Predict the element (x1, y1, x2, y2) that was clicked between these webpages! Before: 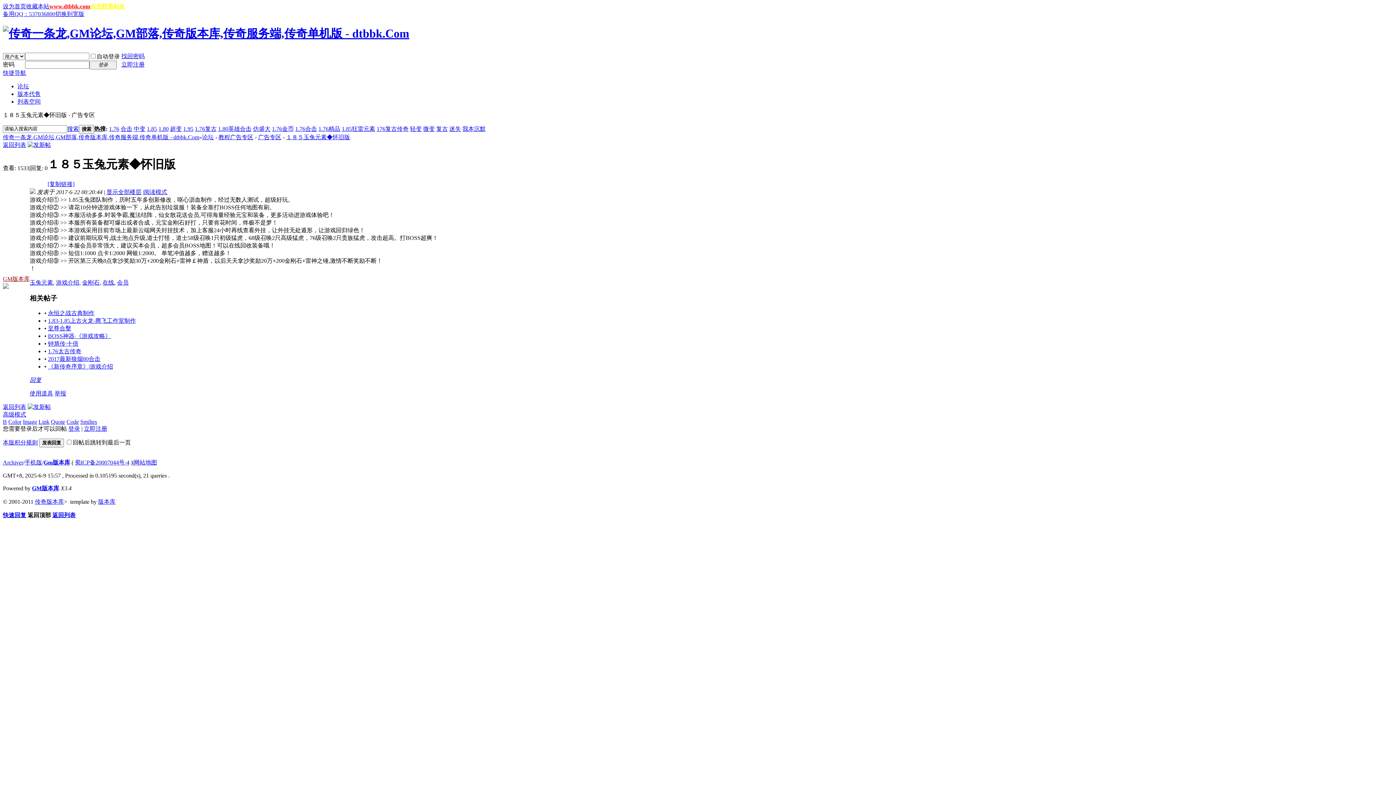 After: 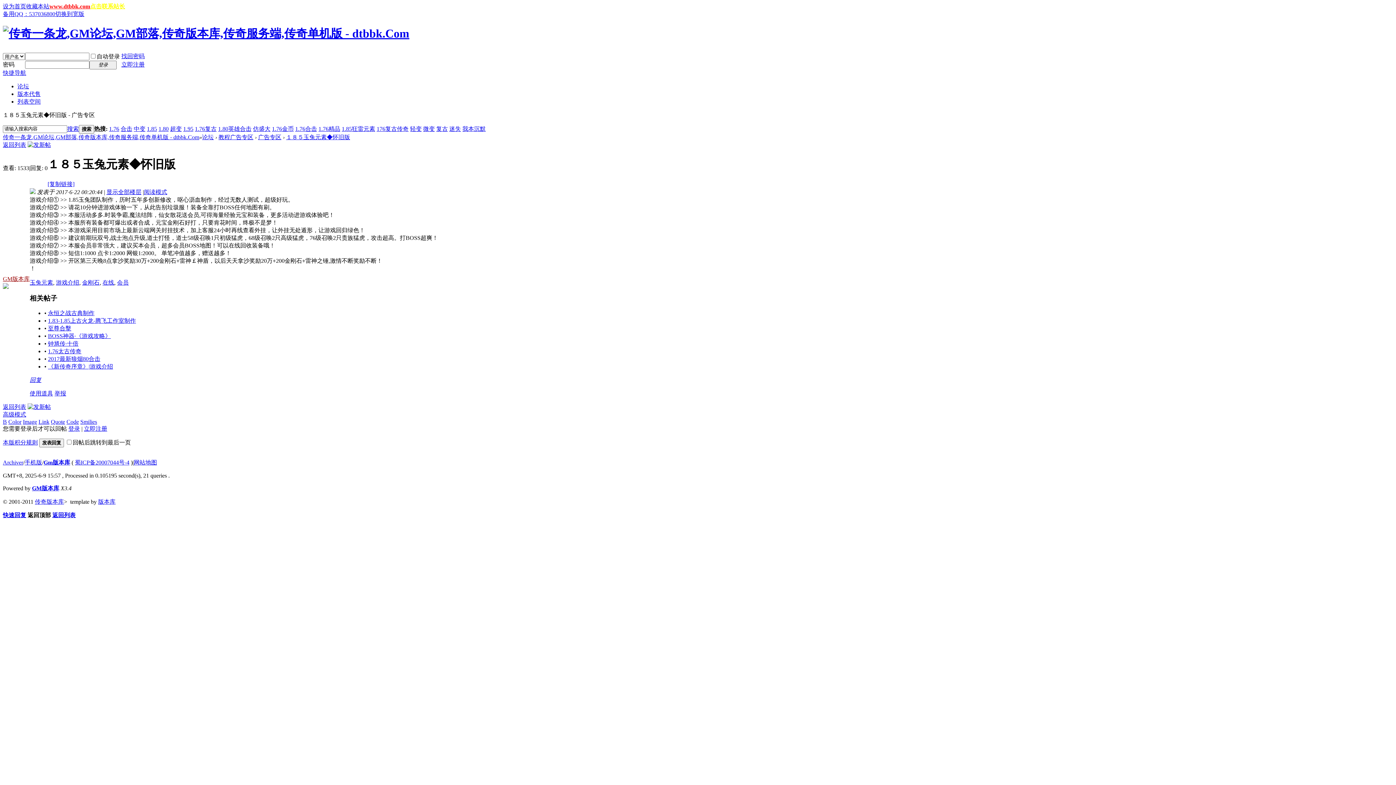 Action: bbox: (133, 125, 145, 131) label: 中变